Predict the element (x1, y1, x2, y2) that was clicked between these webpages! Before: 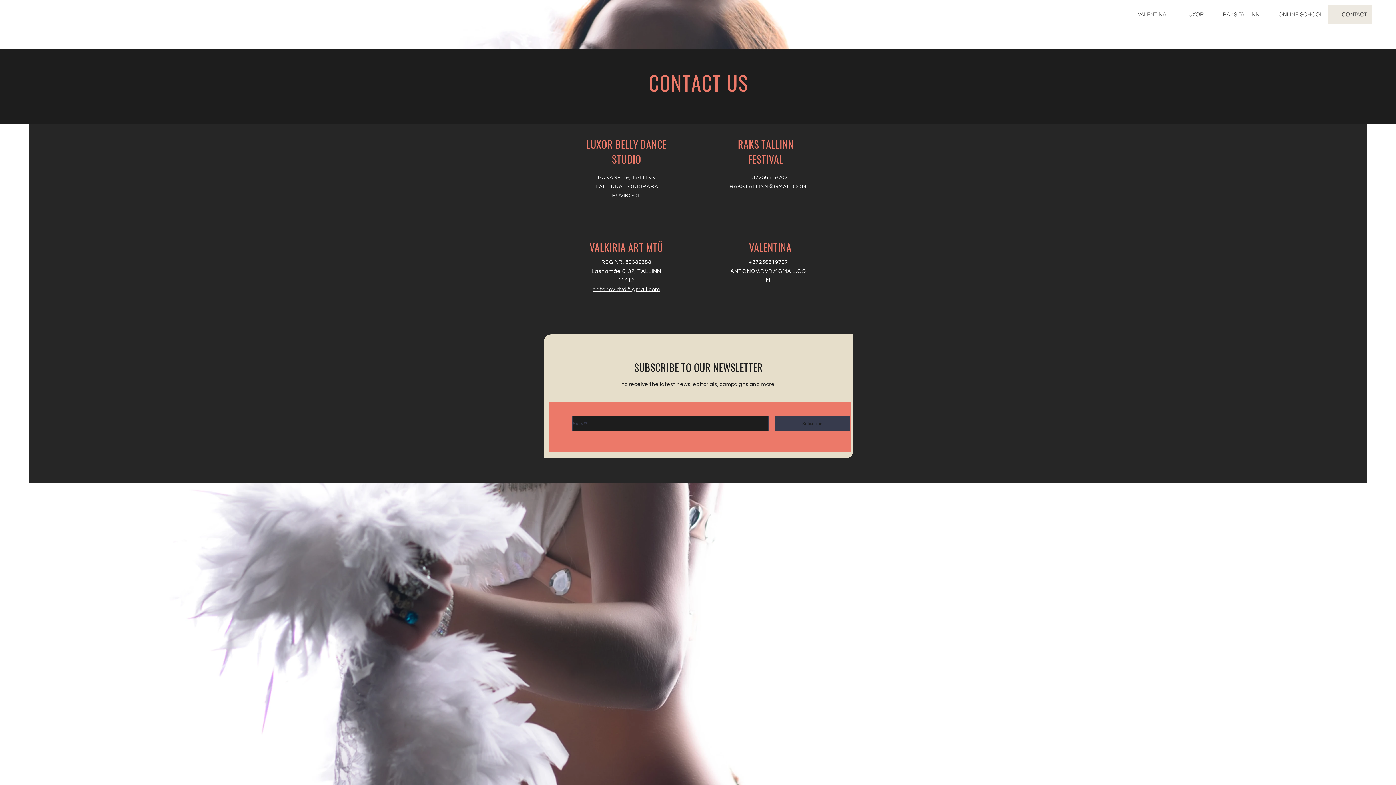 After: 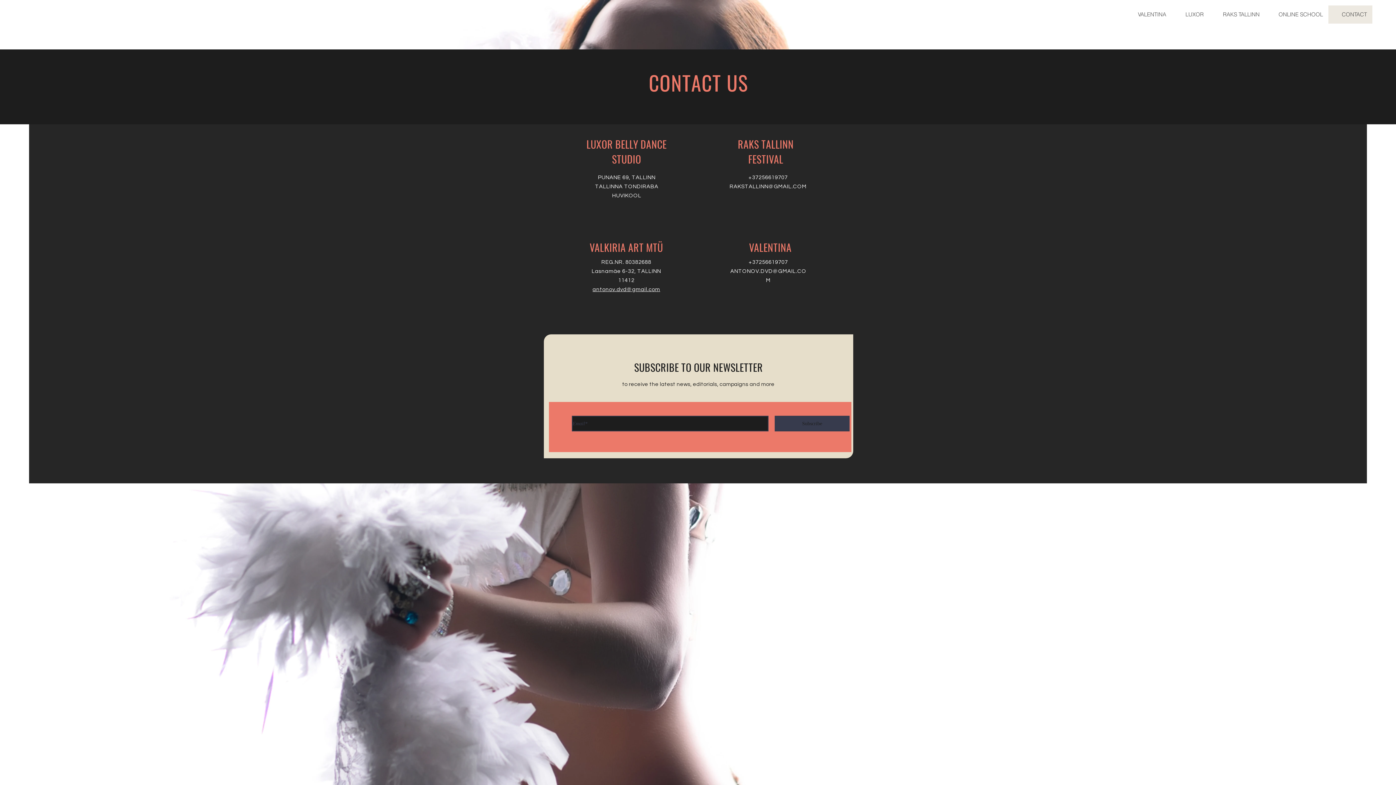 Action: label: antonov.dvd@gmail.com bbox: (592, 286, 660, 292)